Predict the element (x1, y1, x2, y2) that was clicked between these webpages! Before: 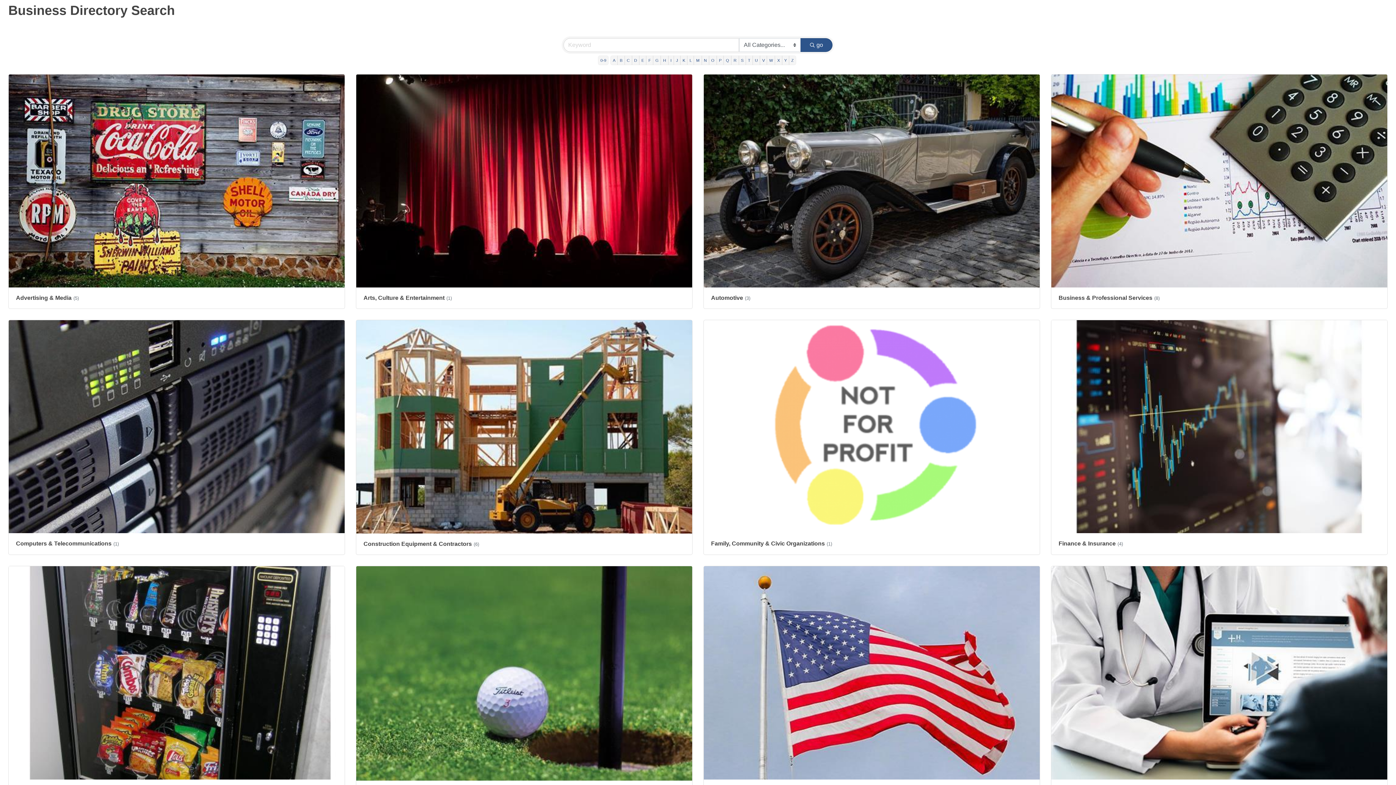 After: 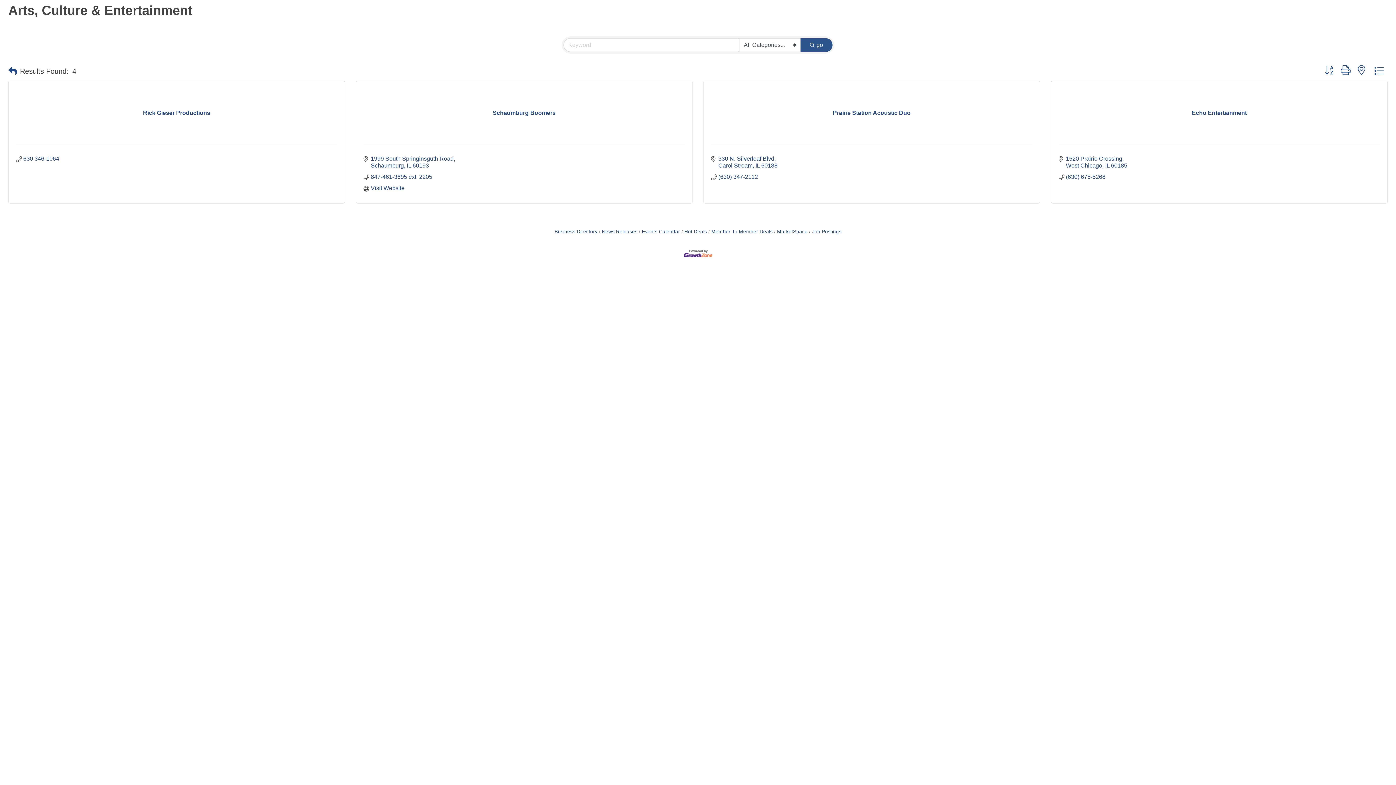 Action: label: Arts, Culture & Entertainment(1) bbox: (356, 74, 692, 308)